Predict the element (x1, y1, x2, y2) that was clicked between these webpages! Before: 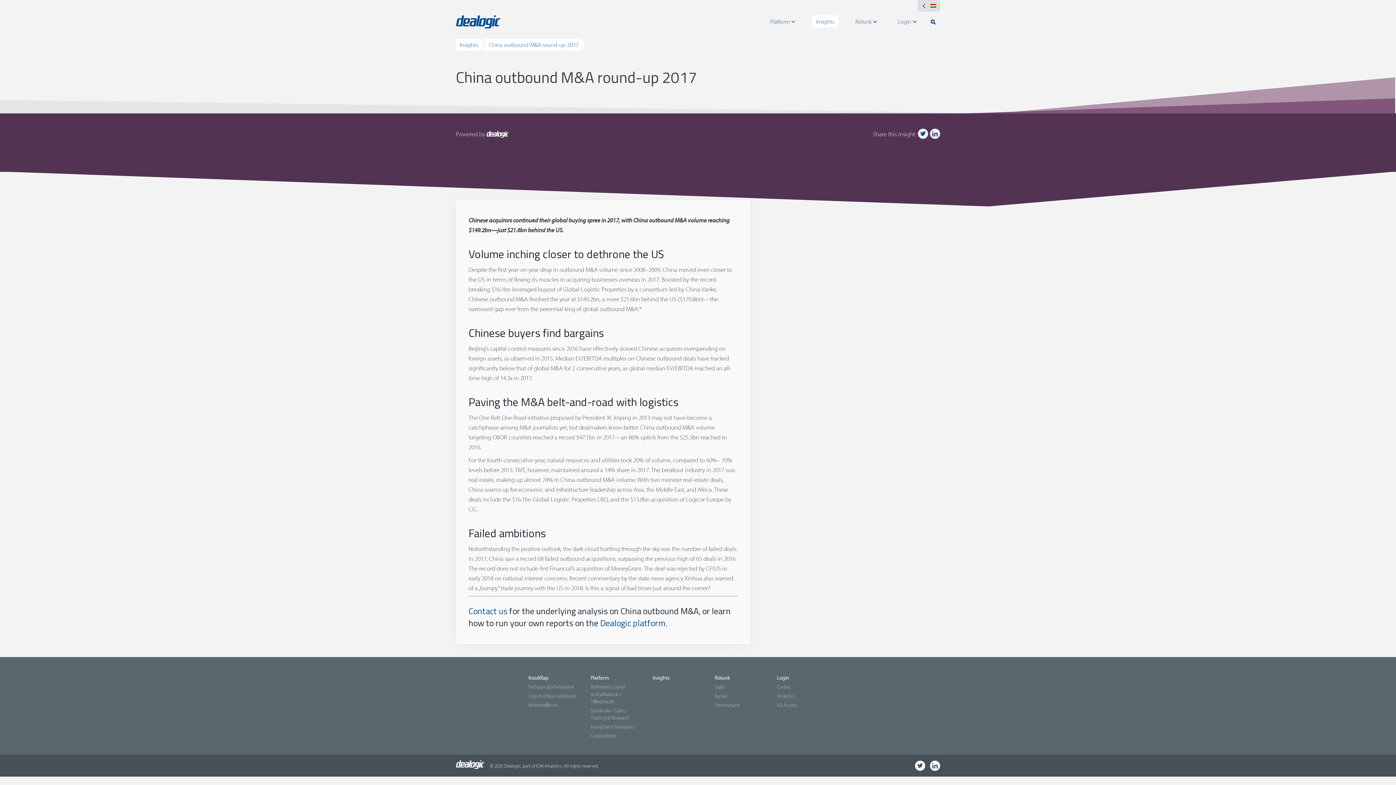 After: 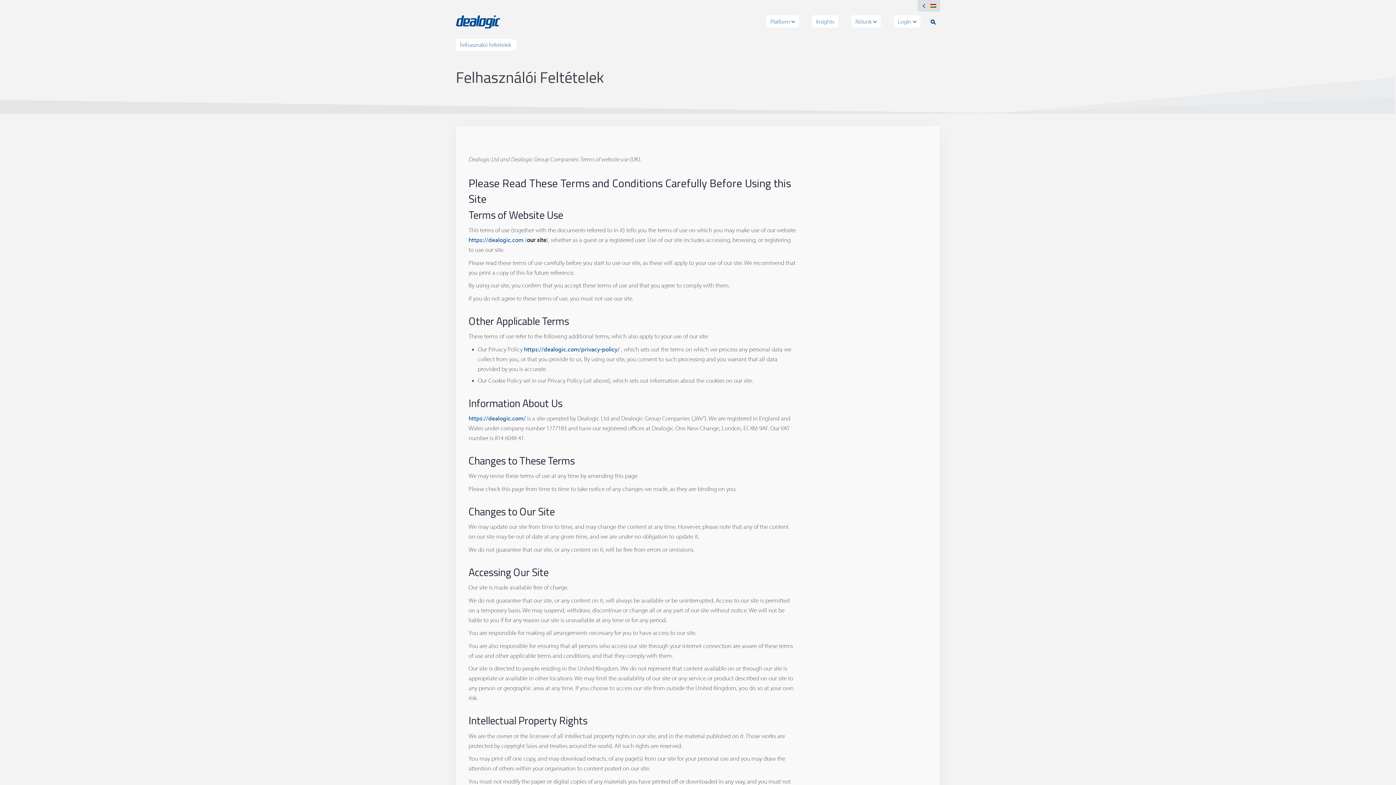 Action: label: Felhasználói Feltételek bbox: (528, 683, 574, 690)